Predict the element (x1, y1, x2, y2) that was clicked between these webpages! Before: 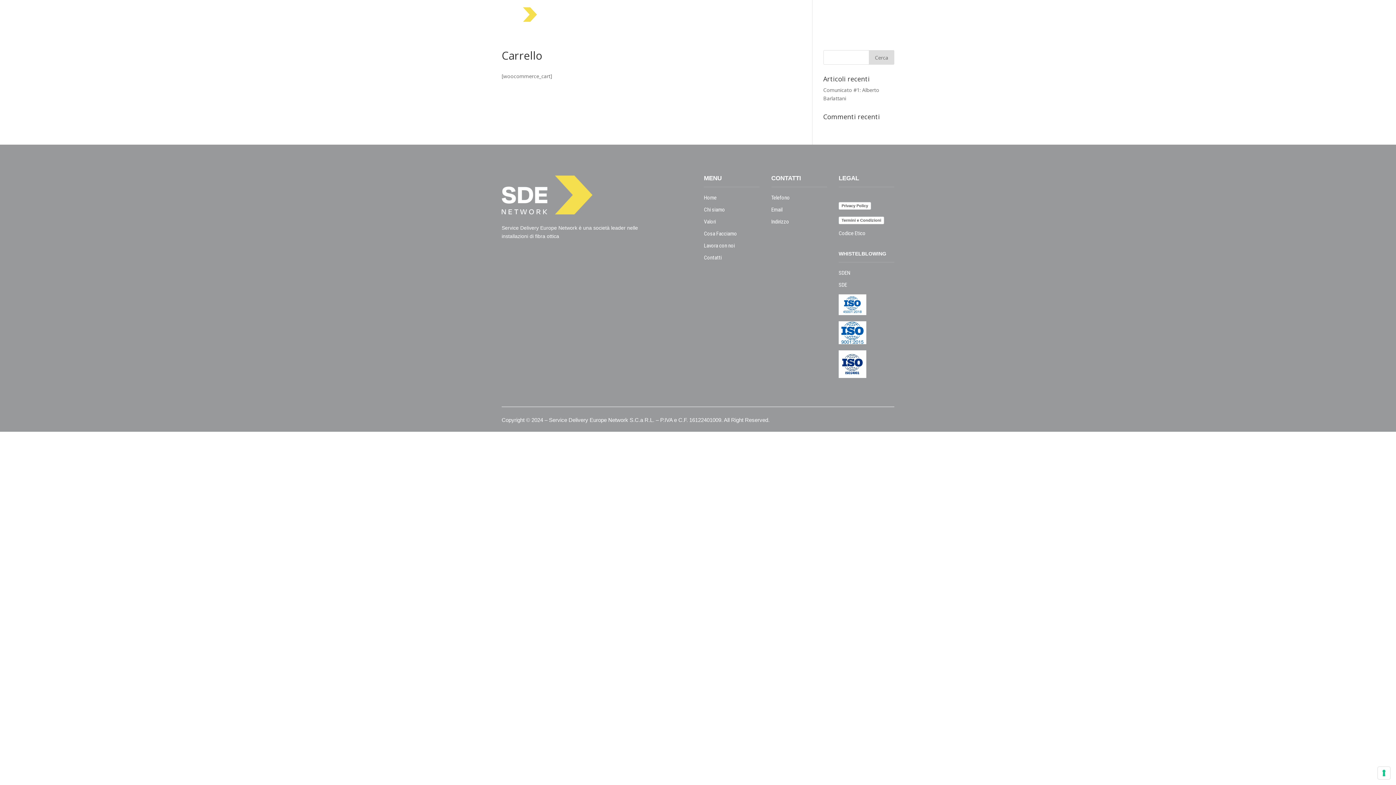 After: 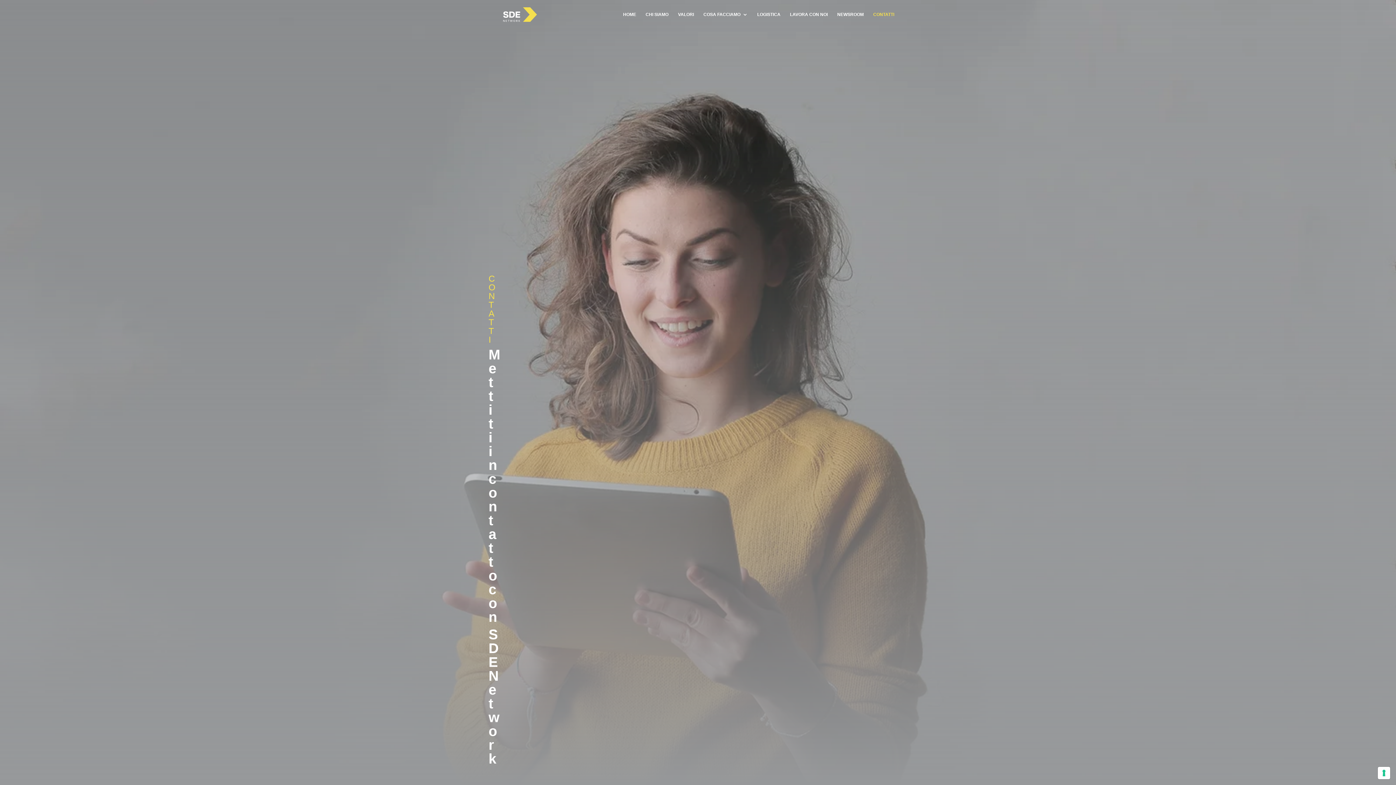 Action: label: Contatti bbox: (704, 254, 721, 261)